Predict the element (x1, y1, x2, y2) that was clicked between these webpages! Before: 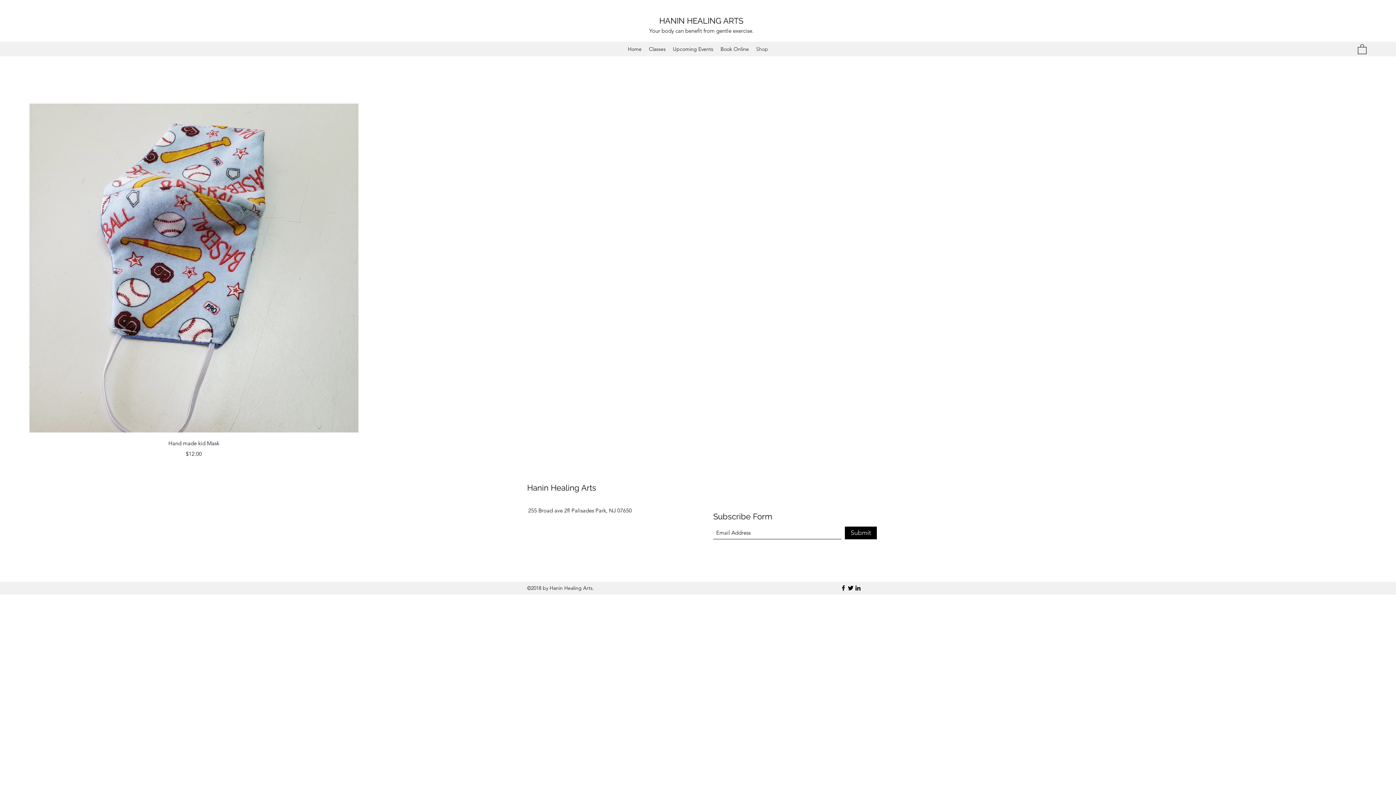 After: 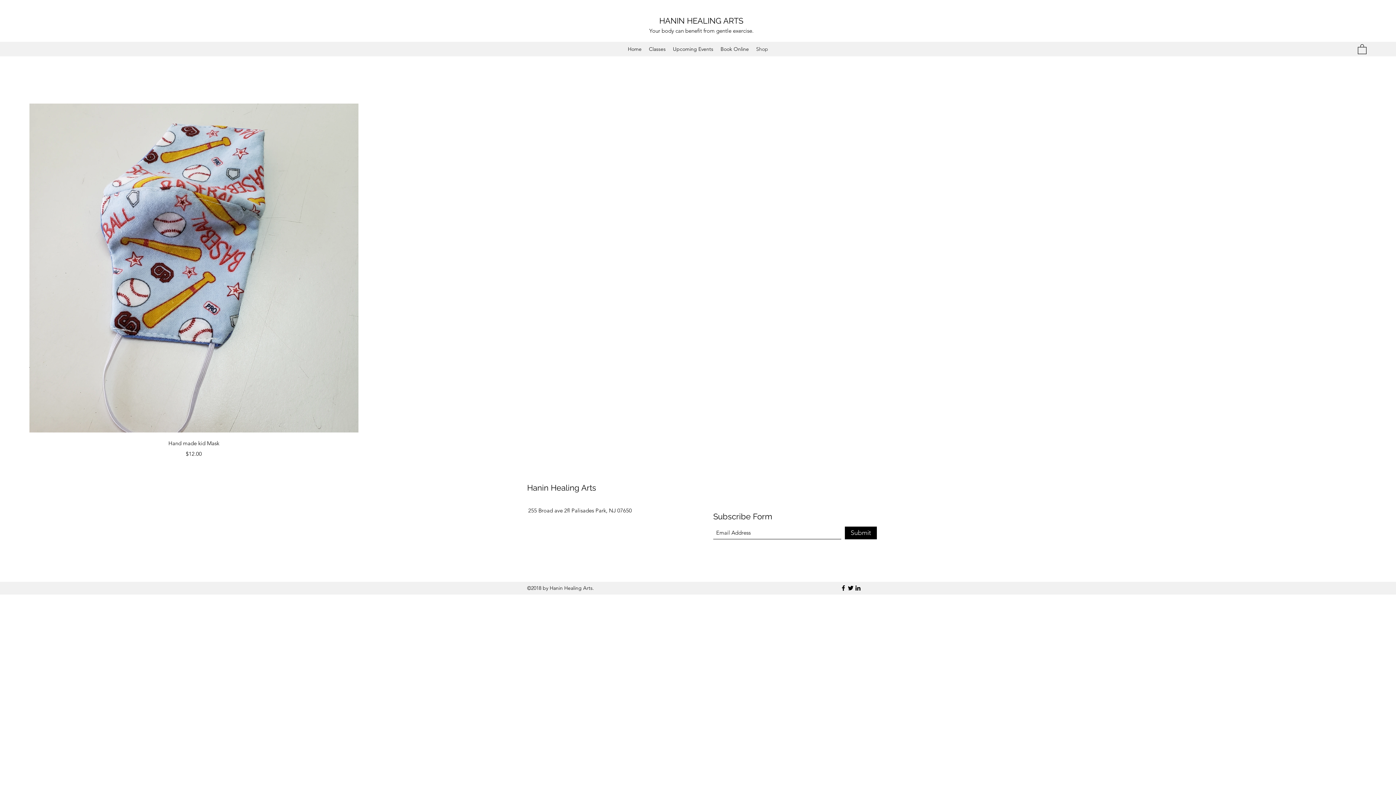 Action: bbox: (847, 584, 854, 591) label: Twitter